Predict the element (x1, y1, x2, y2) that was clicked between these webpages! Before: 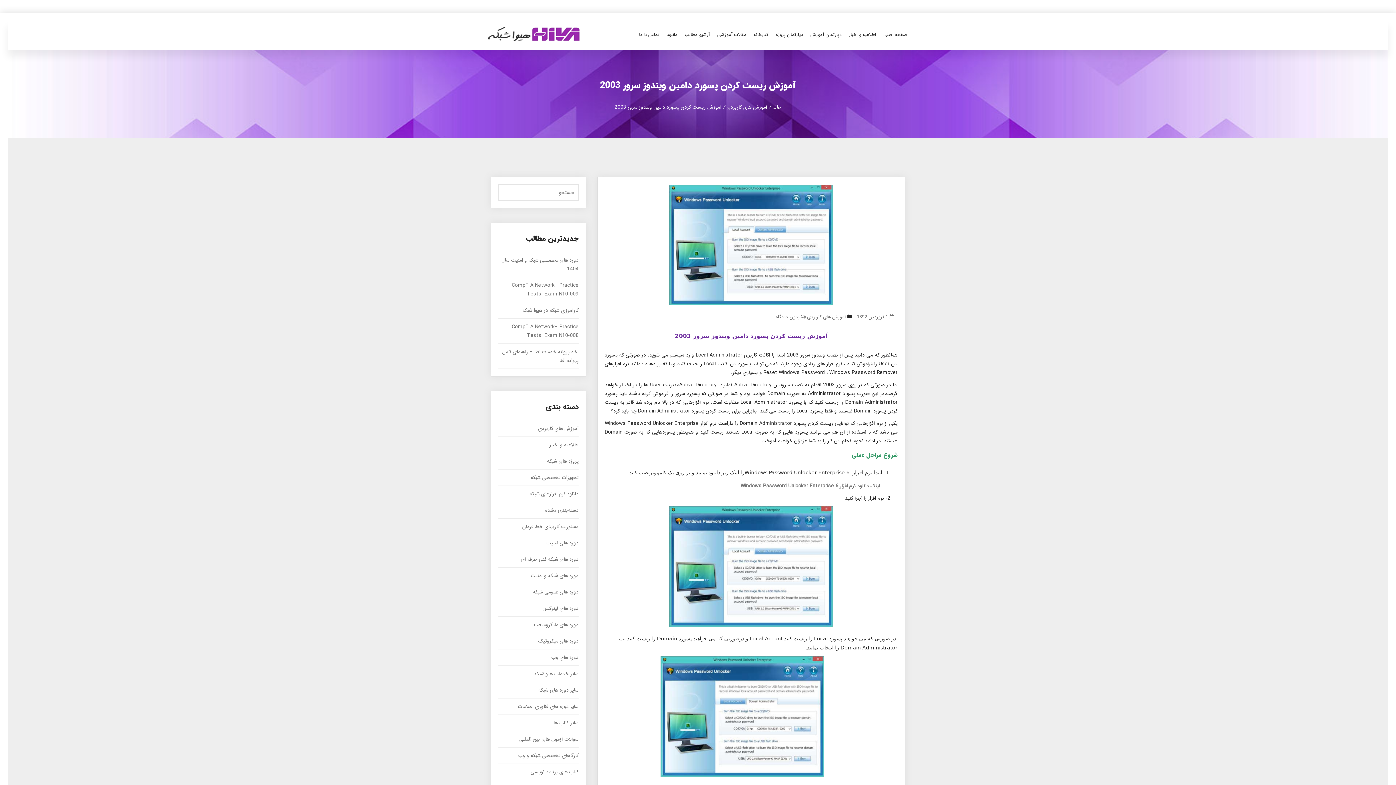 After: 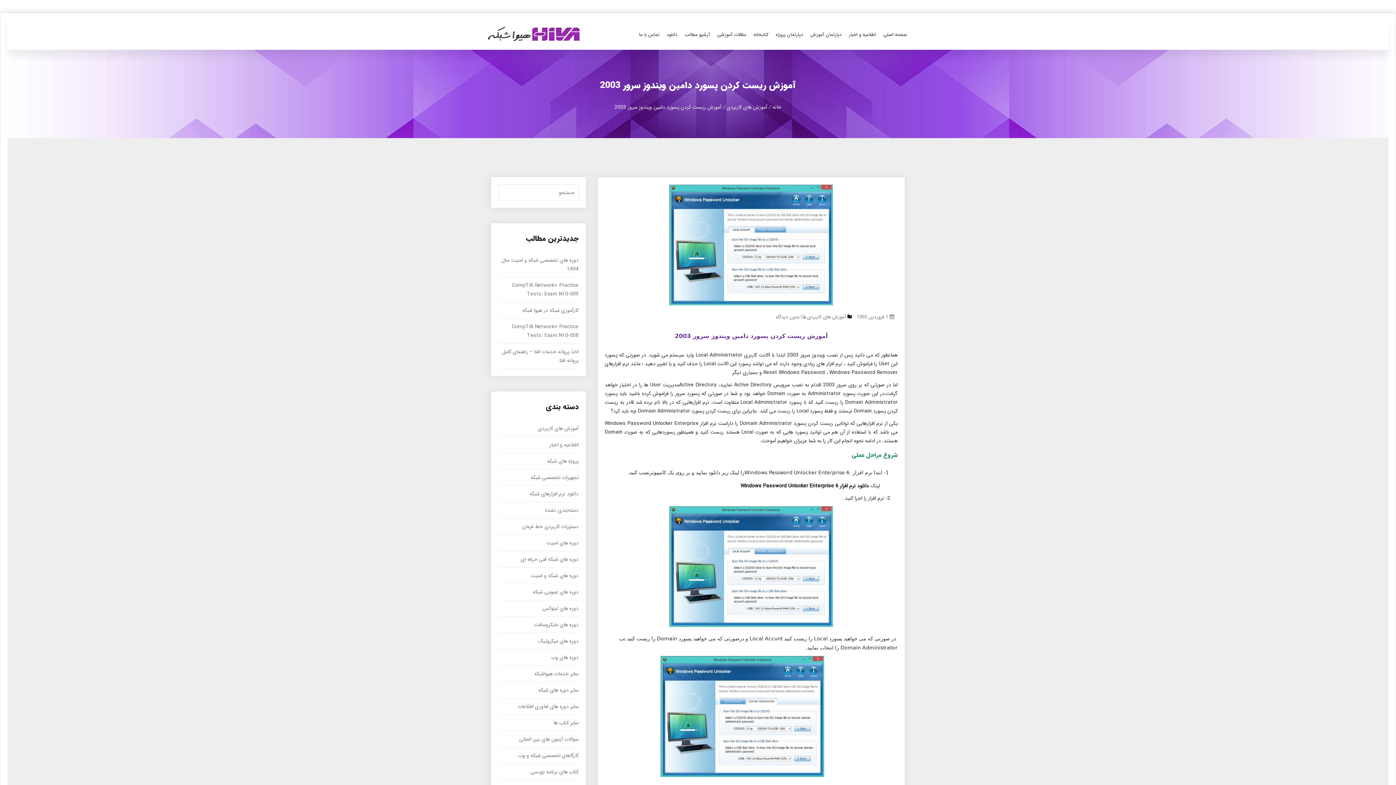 Action: bbox: (740, 482, 869, 490) label: دانلود نرم افزار Windows Password Unlocker Enterprise 6